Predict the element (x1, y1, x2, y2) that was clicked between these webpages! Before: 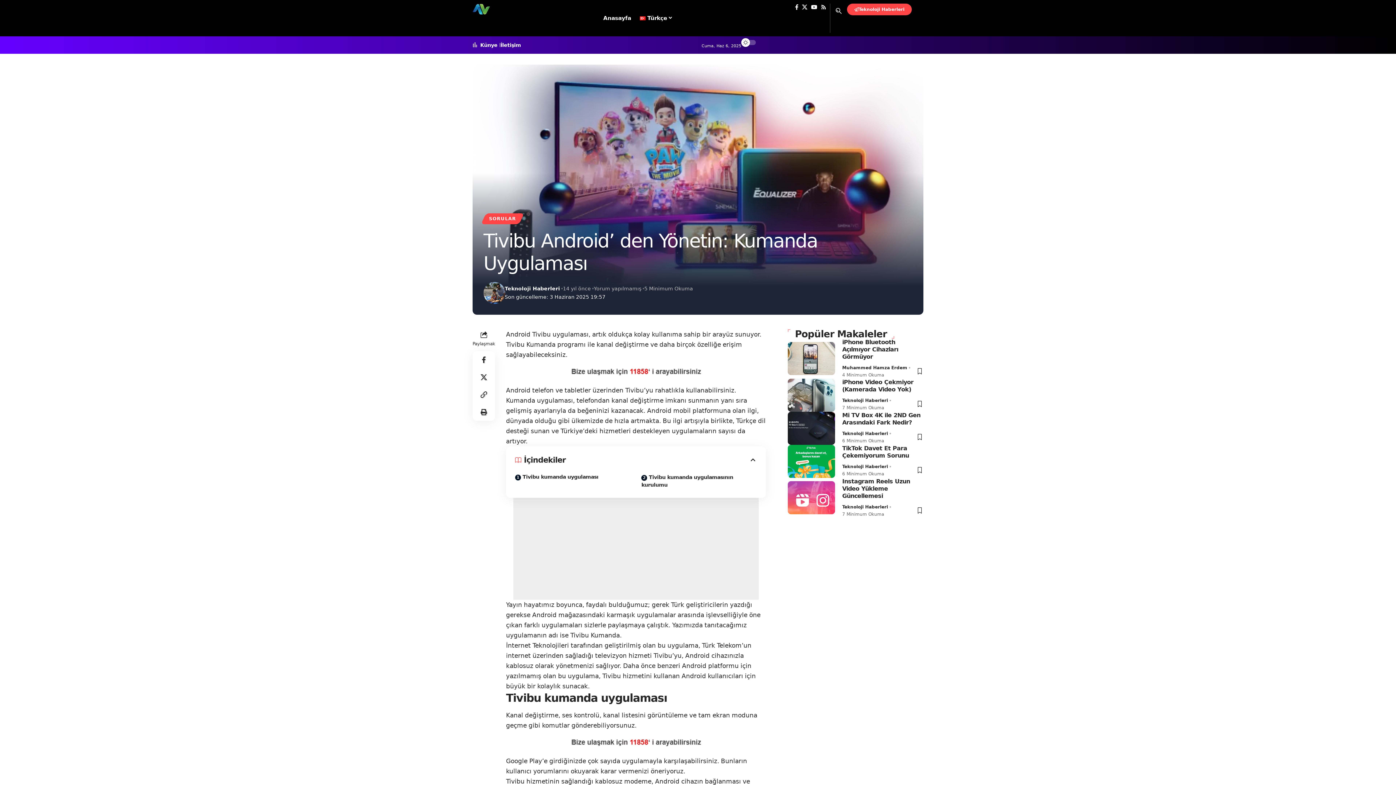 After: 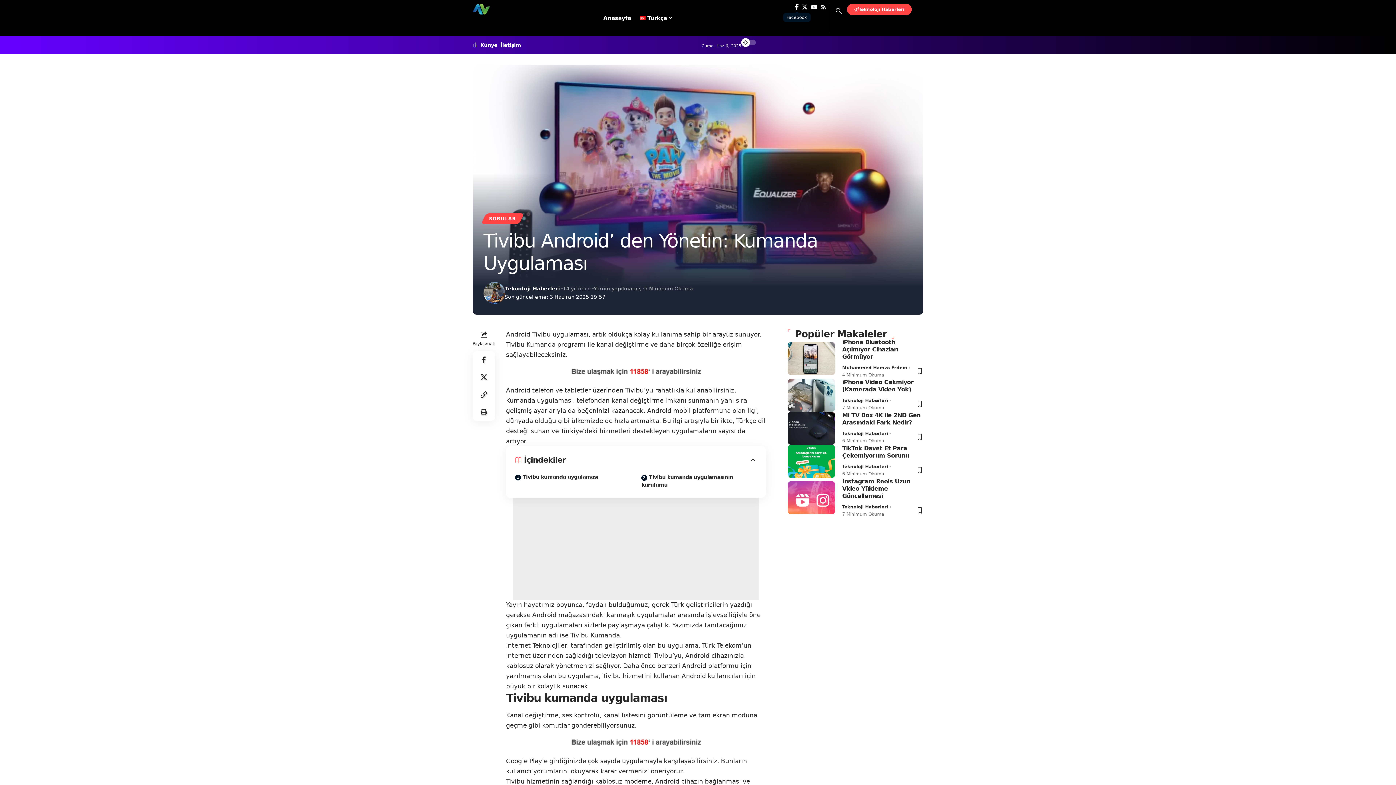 Action: bbox: (793, 3, 800, 10) label: Facebook